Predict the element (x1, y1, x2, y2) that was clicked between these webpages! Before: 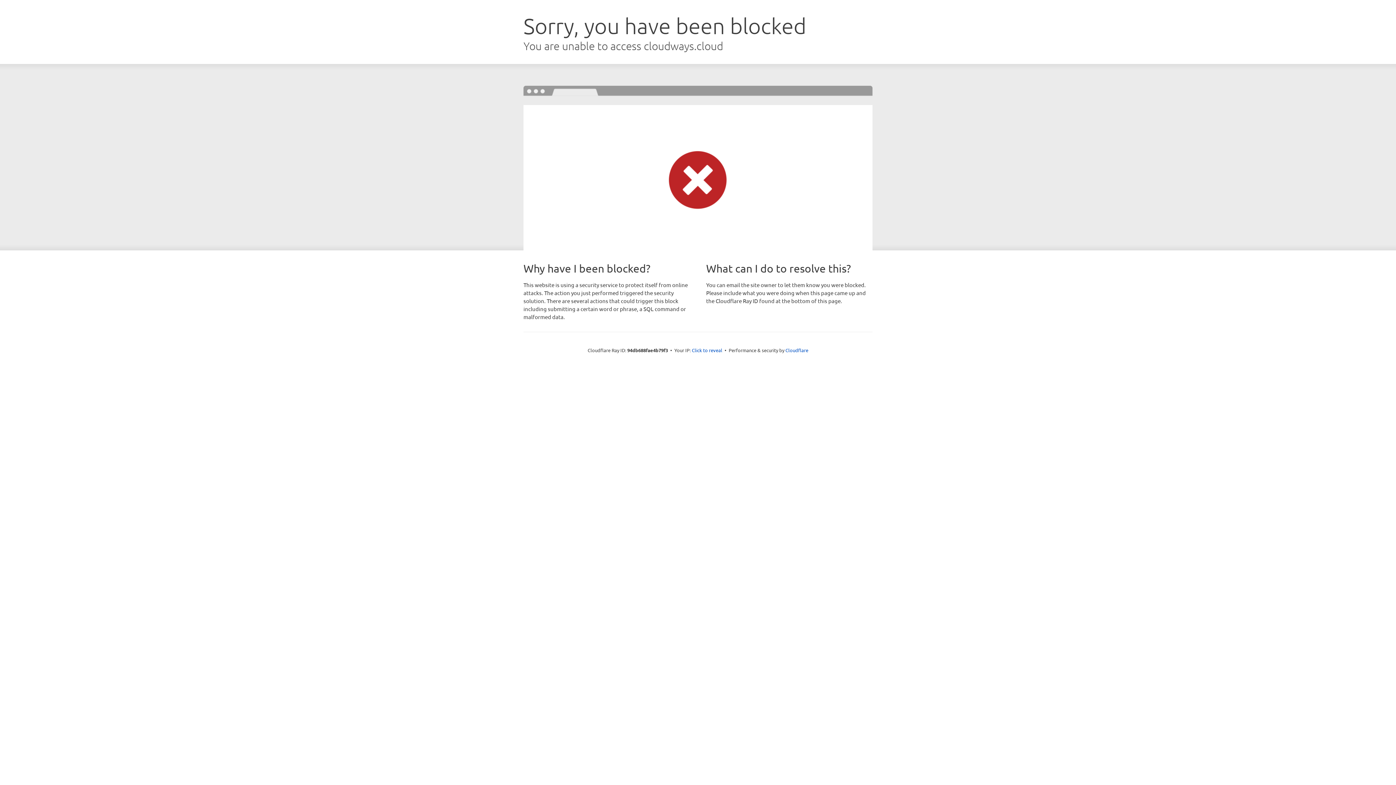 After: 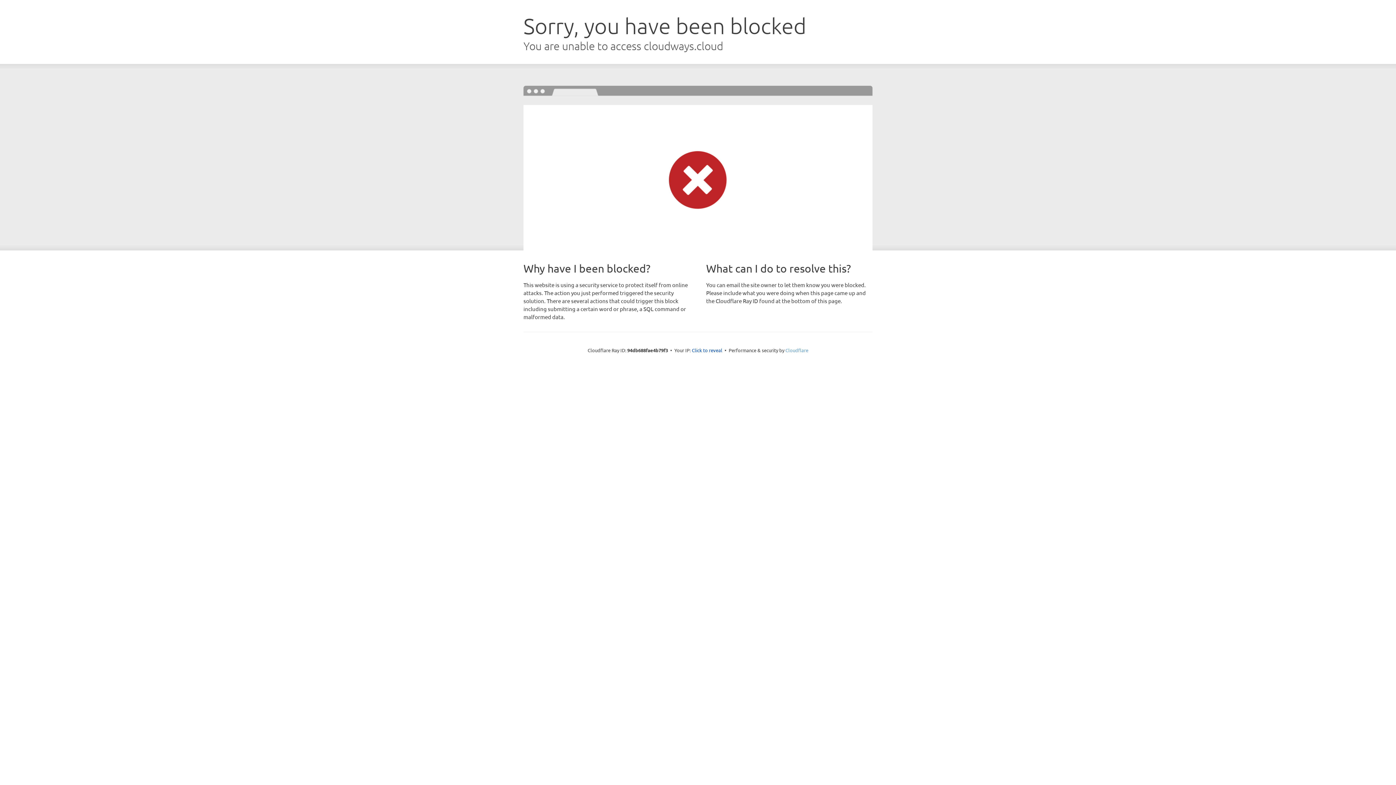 Action: label: Cloudflare bbox: (785, 347, 808, 353)